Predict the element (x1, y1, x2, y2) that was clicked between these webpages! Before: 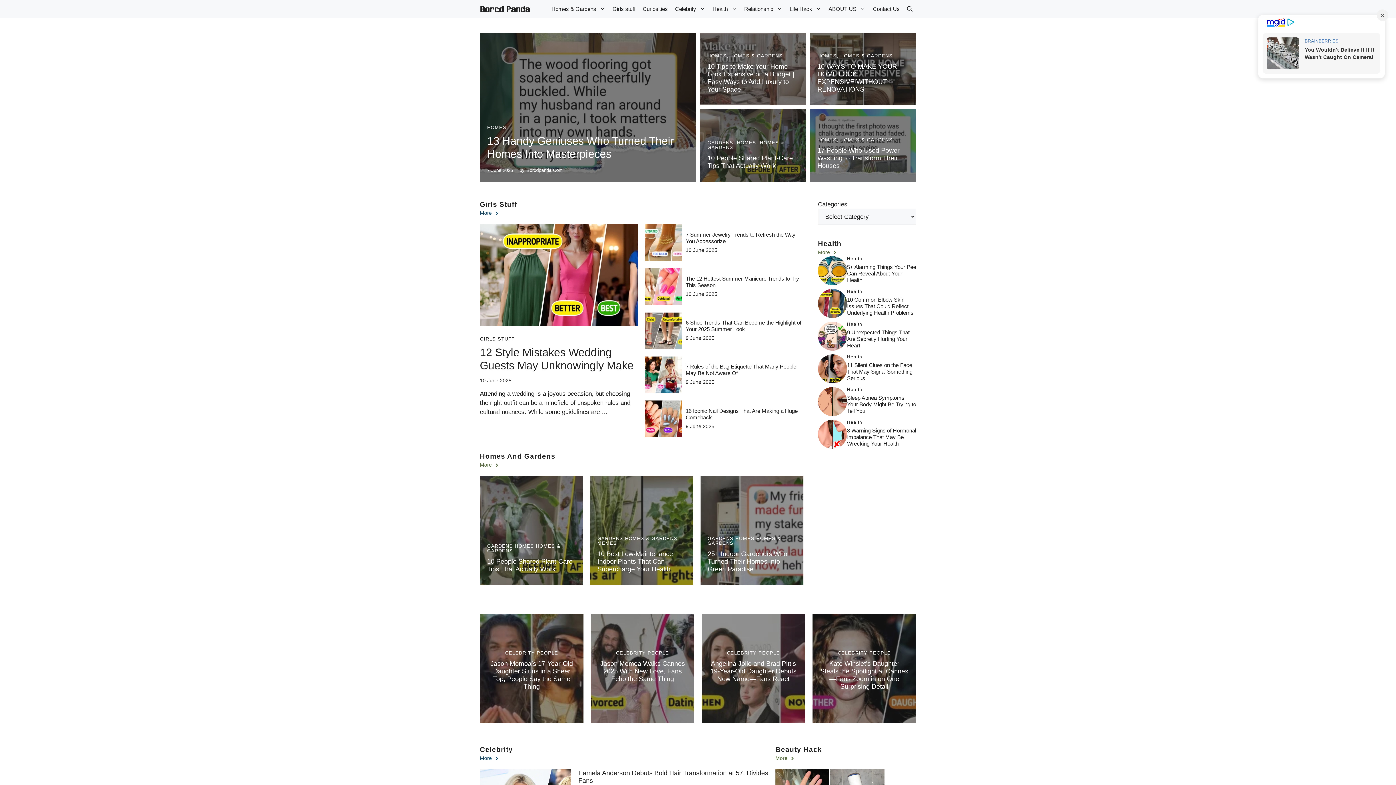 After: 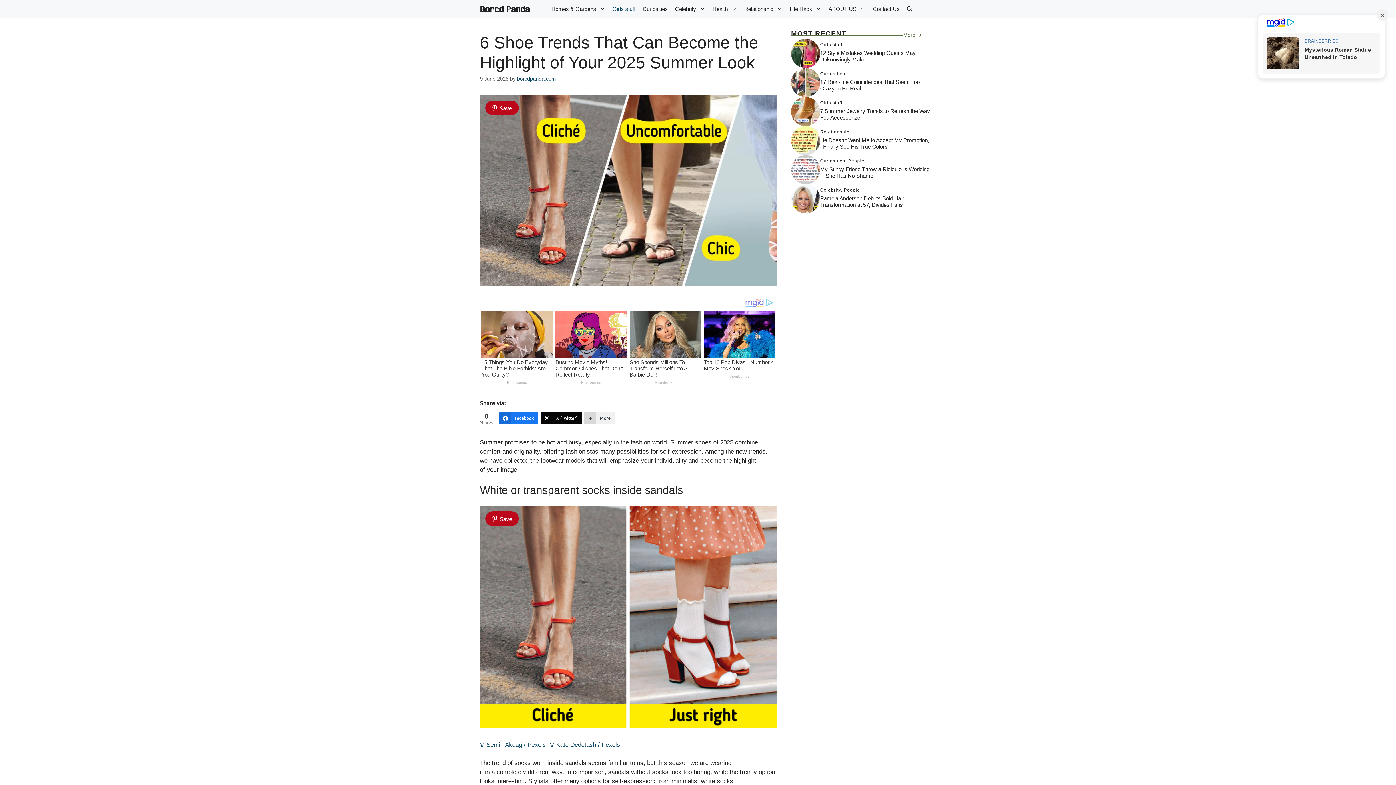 Action: label: 6 Shoe Trends That Can Become the Highlight of Your 2025 Summer Look bbox: (685, 319, 801, 332)